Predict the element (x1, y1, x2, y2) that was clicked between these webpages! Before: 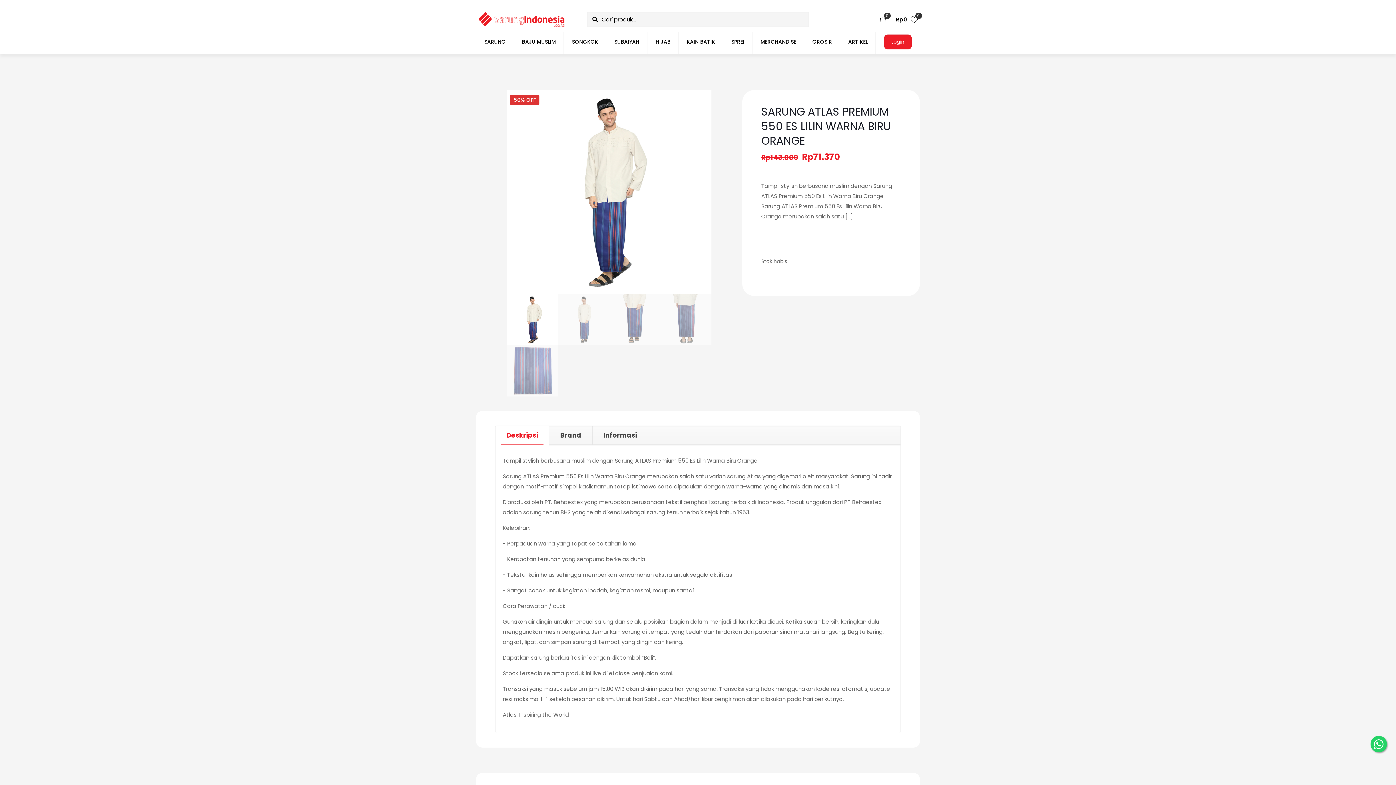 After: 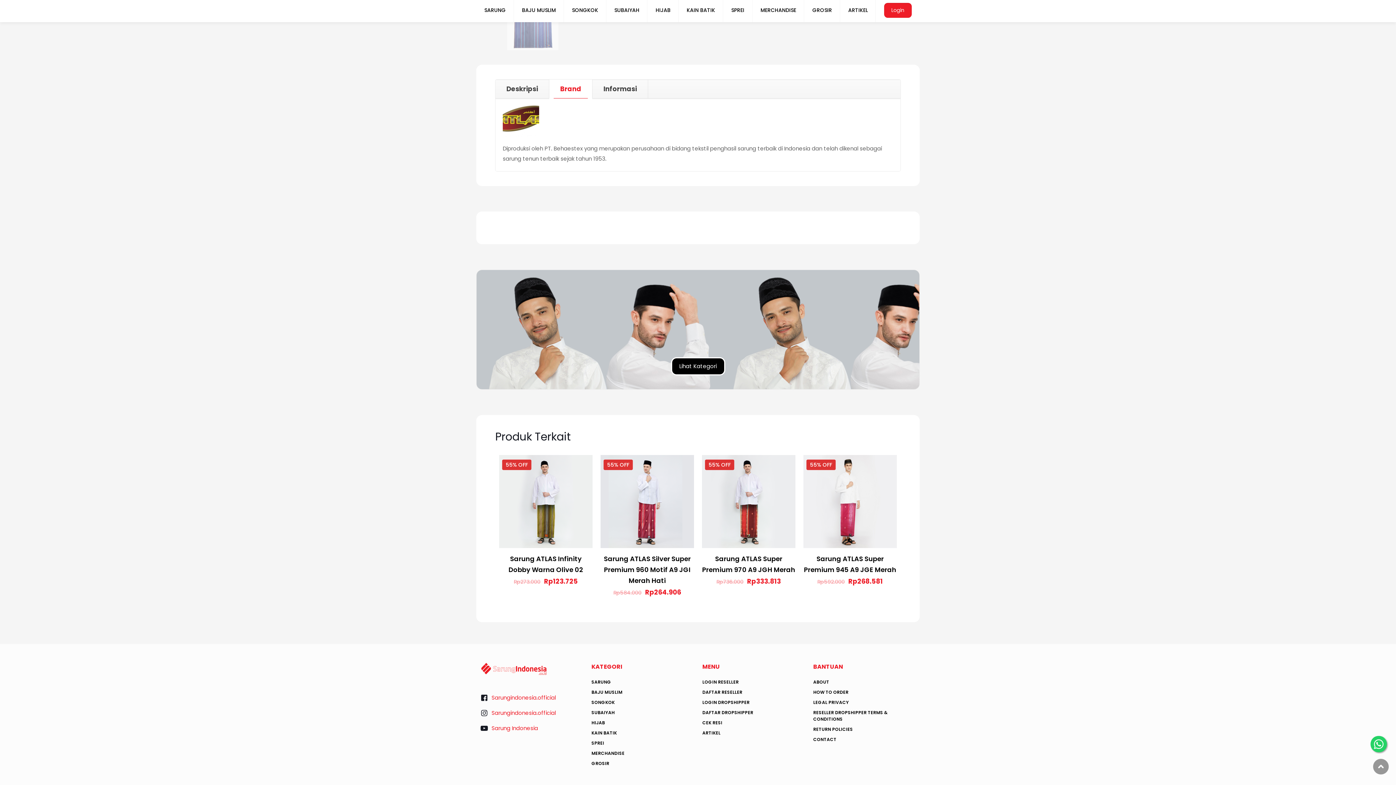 Action: label: Brand bbox: (549, 426, 592, 444)